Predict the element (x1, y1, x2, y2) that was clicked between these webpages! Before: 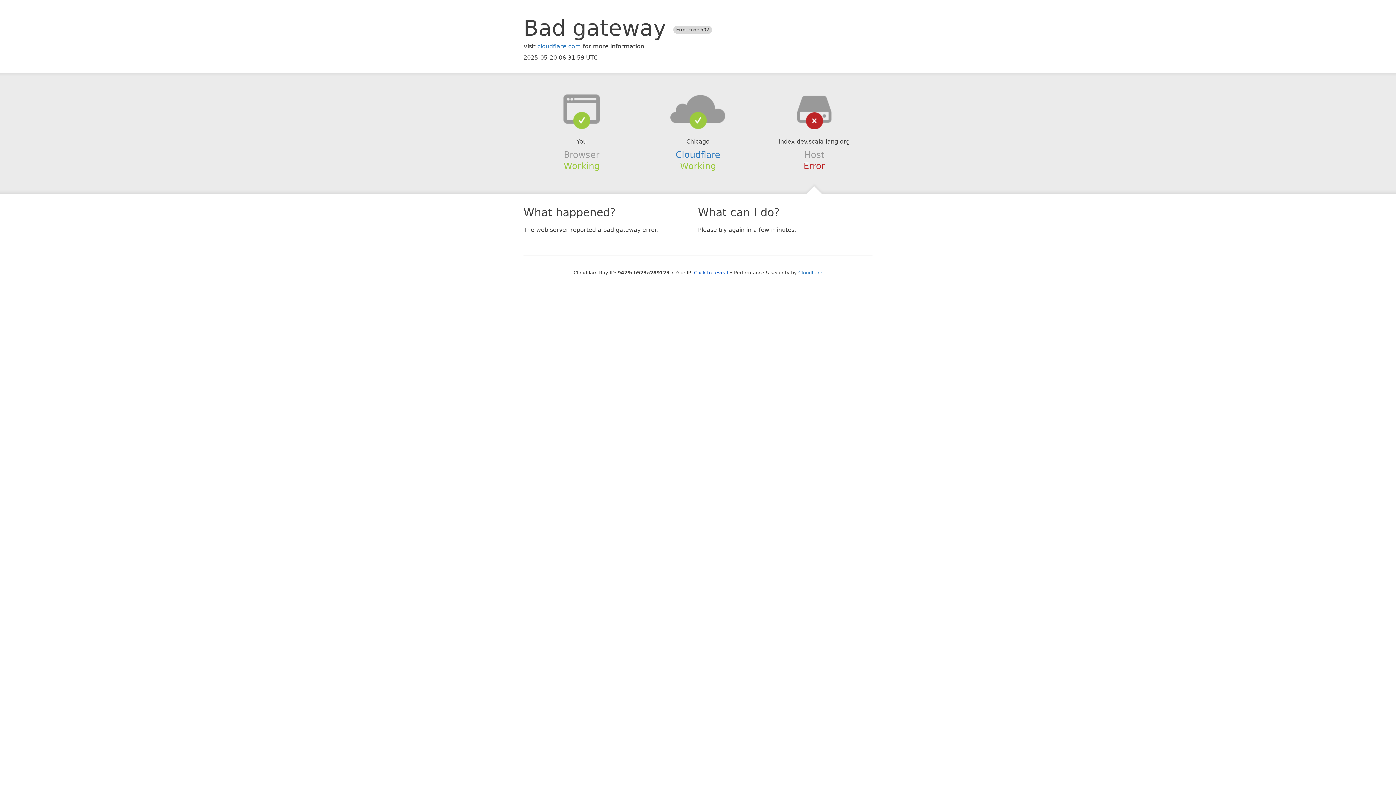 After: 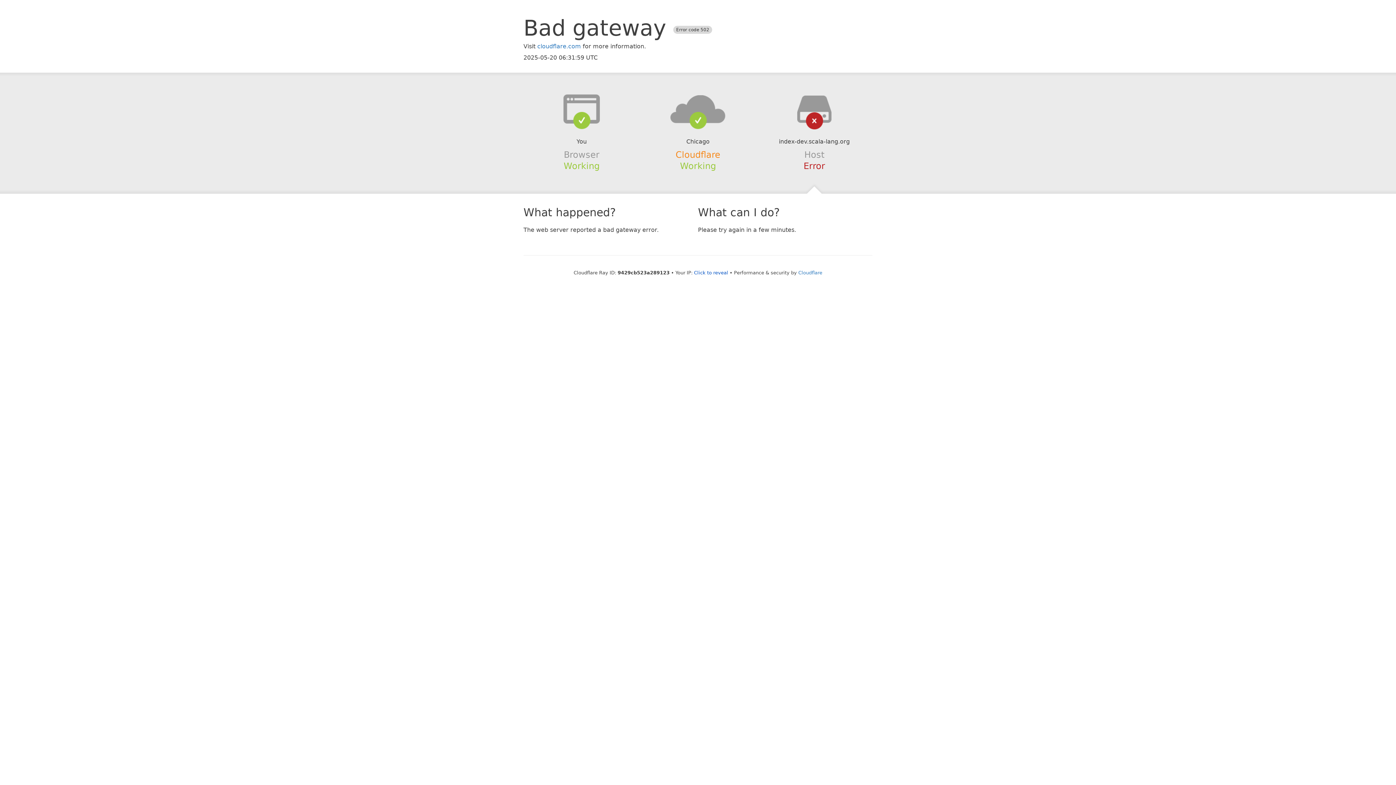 Action: bbox: (675, 149, 720, 159) label: Cloudflare